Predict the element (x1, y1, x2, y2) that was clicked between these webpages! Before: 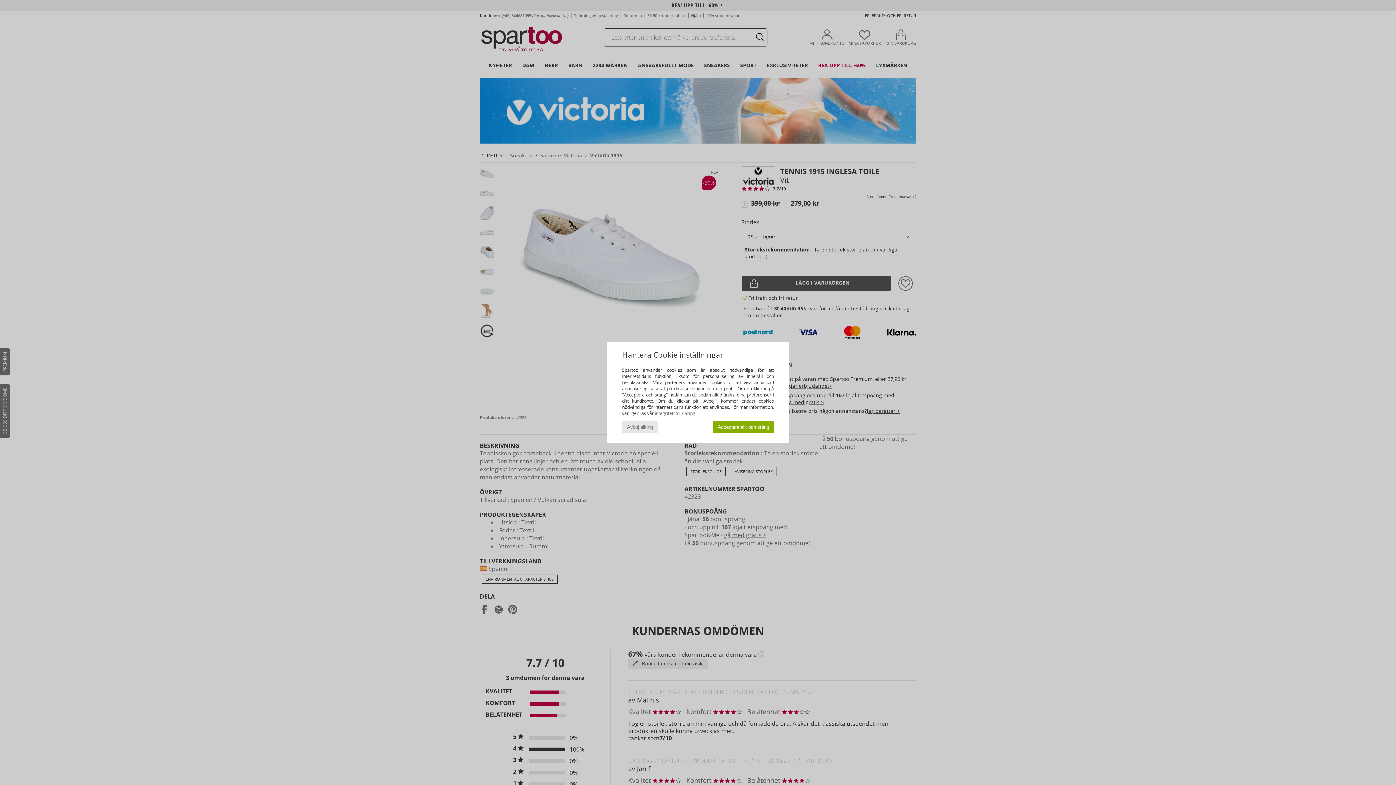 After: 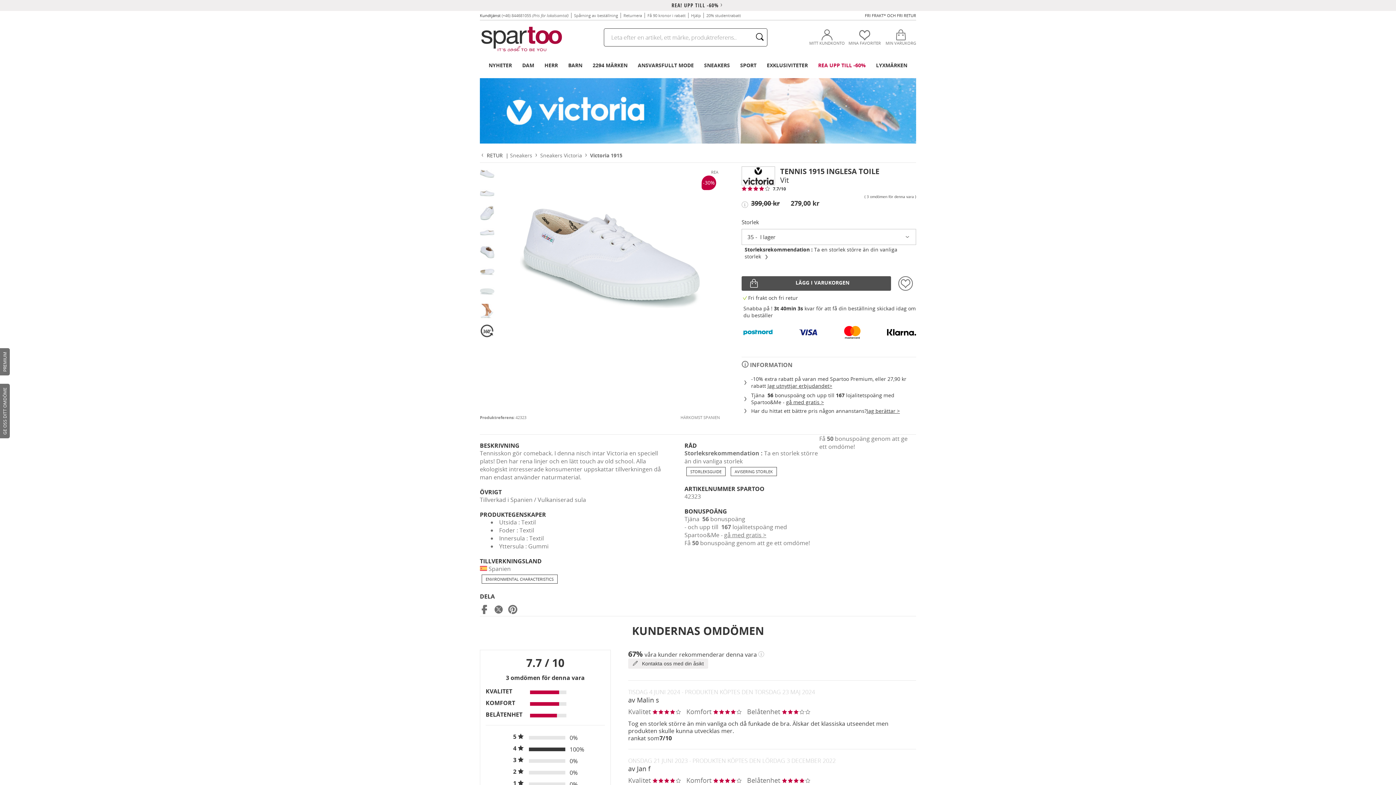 Action: label: Avböj allting bbox: (622, 421, 657, 433)